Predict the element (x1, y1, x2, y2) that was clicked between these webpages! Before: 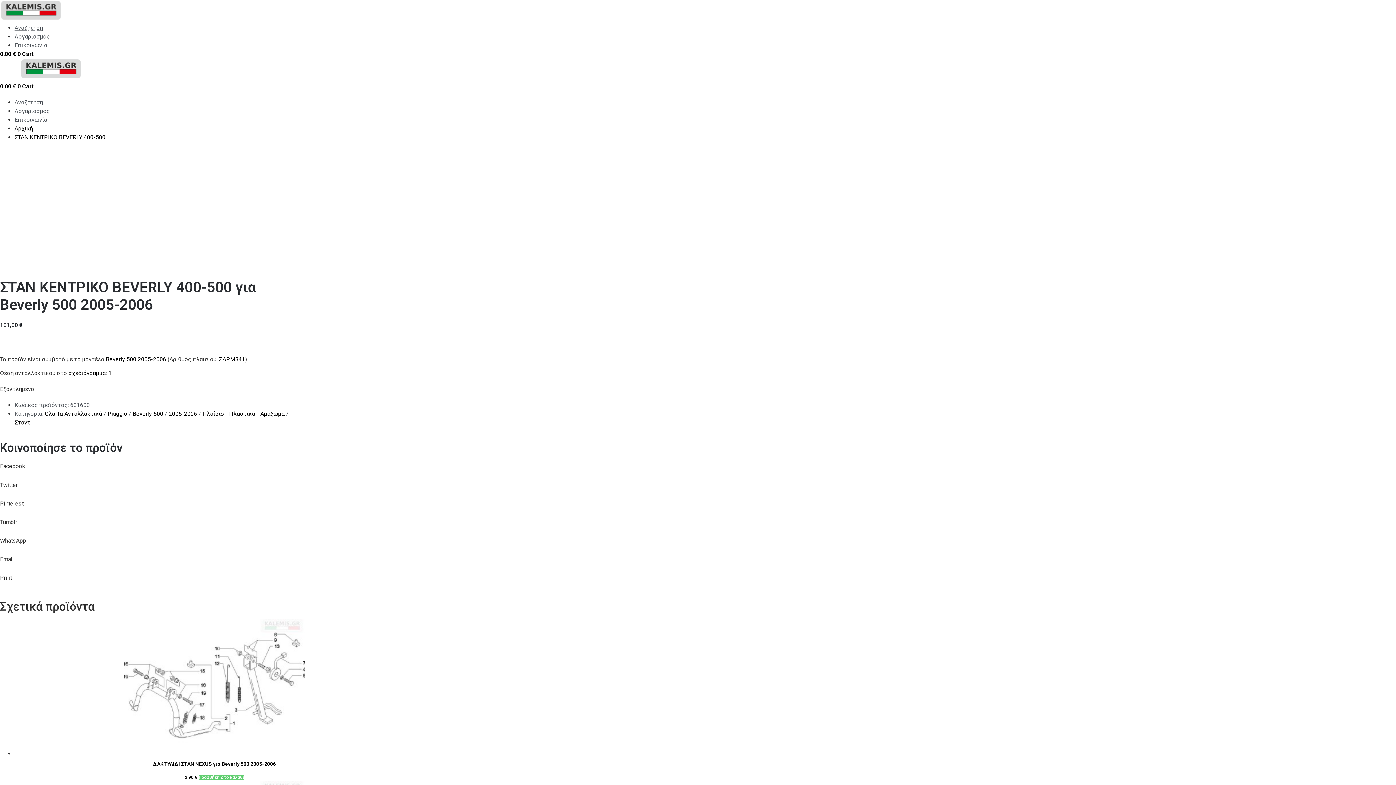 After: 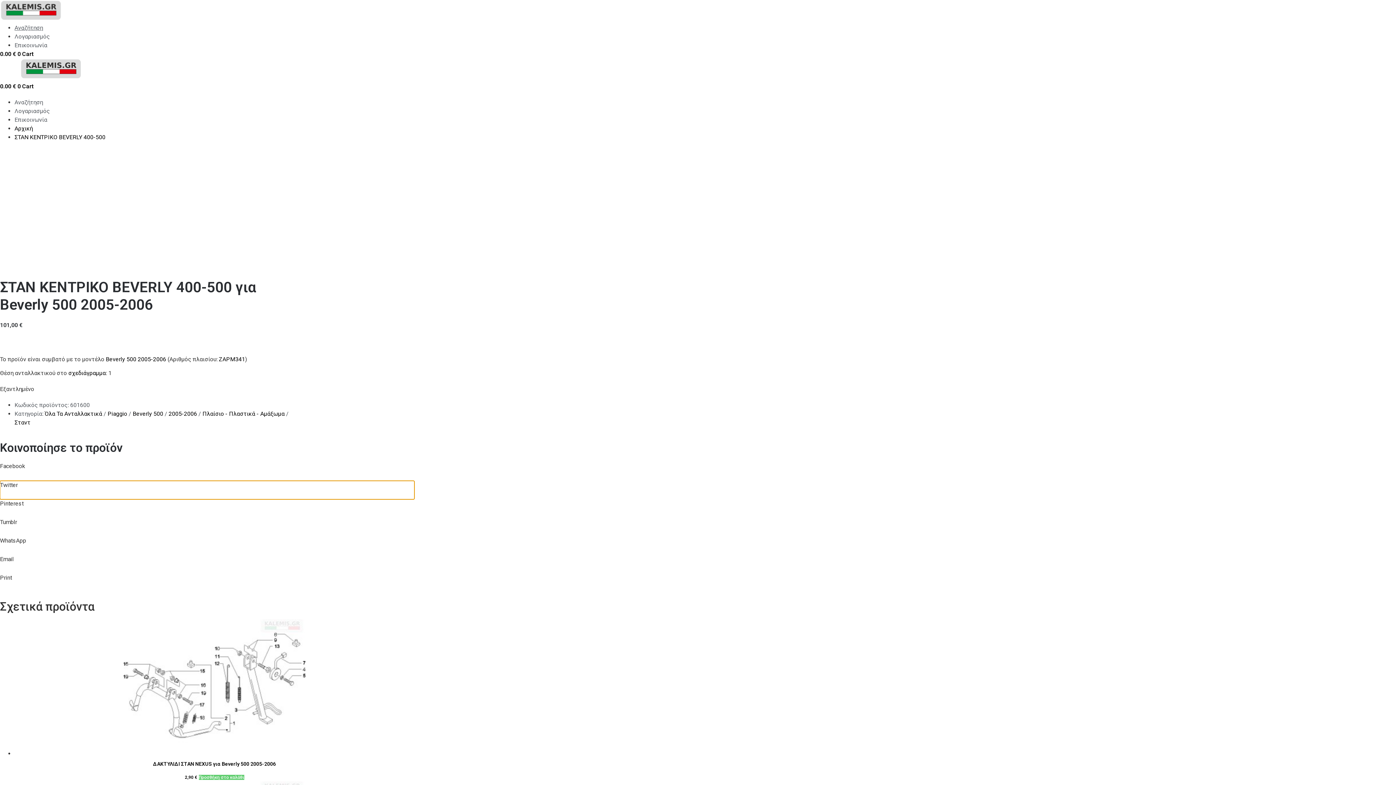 Action: bbox: (0, 480, 414, 499) label: Share on twitter